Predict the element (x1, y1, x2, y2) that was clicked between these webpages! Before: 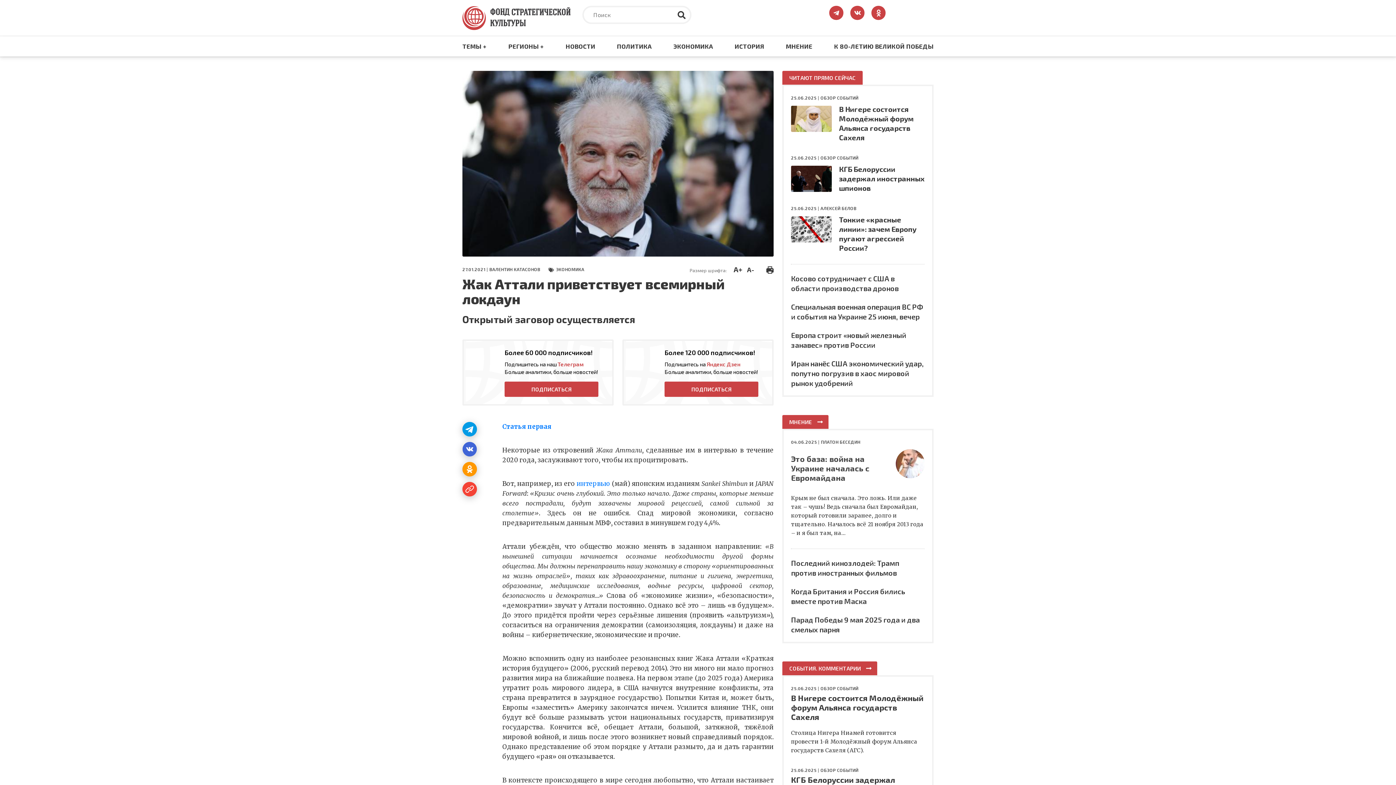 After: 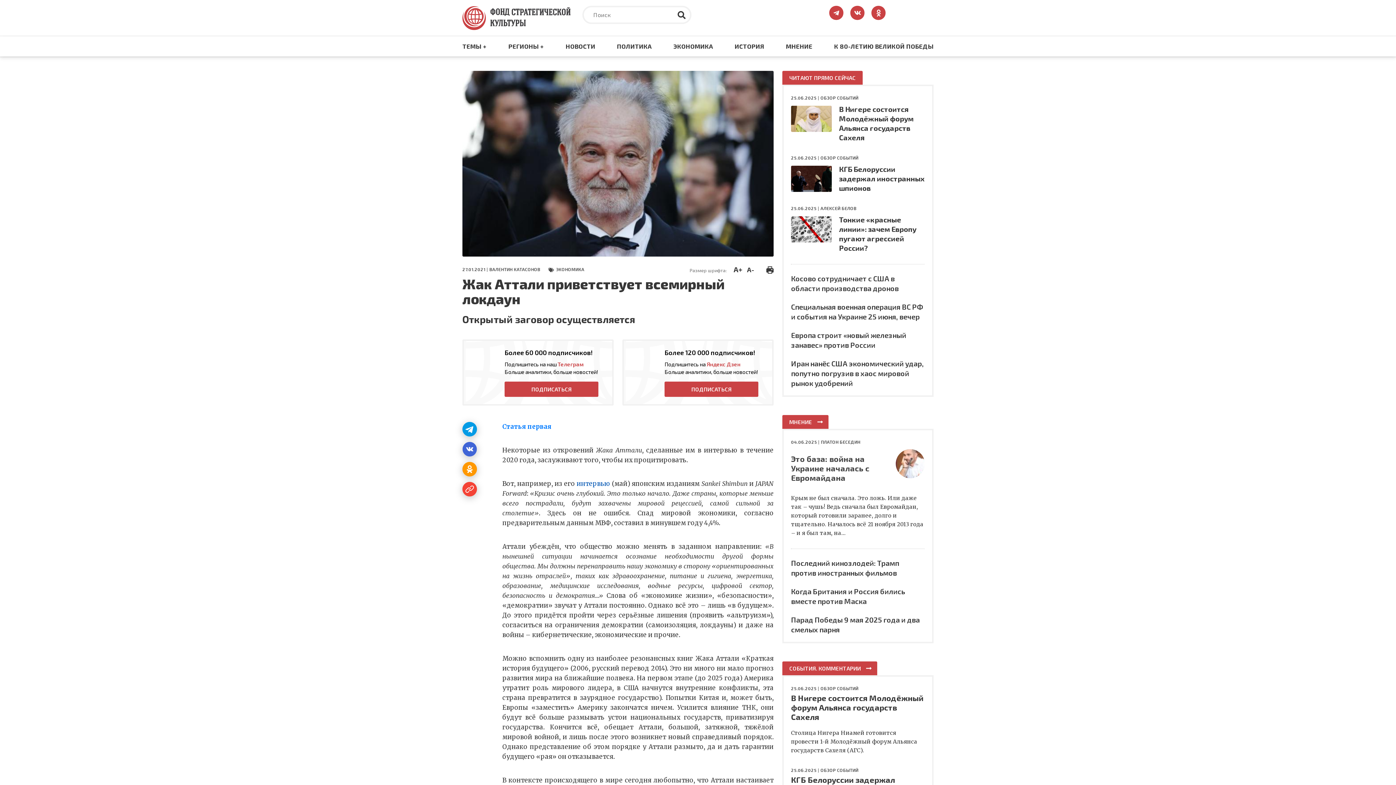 Action: label: интервью bbox: (576, 480, 610, 488)